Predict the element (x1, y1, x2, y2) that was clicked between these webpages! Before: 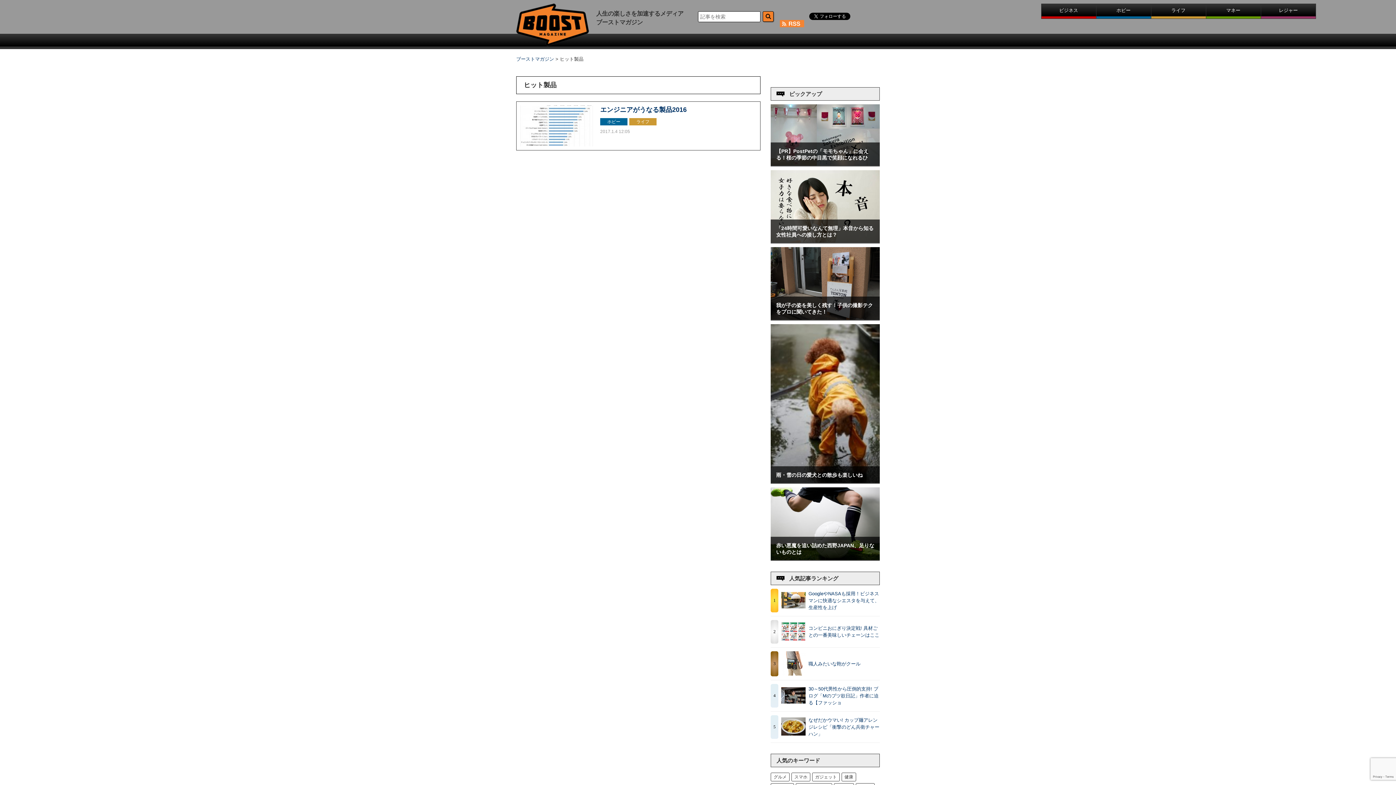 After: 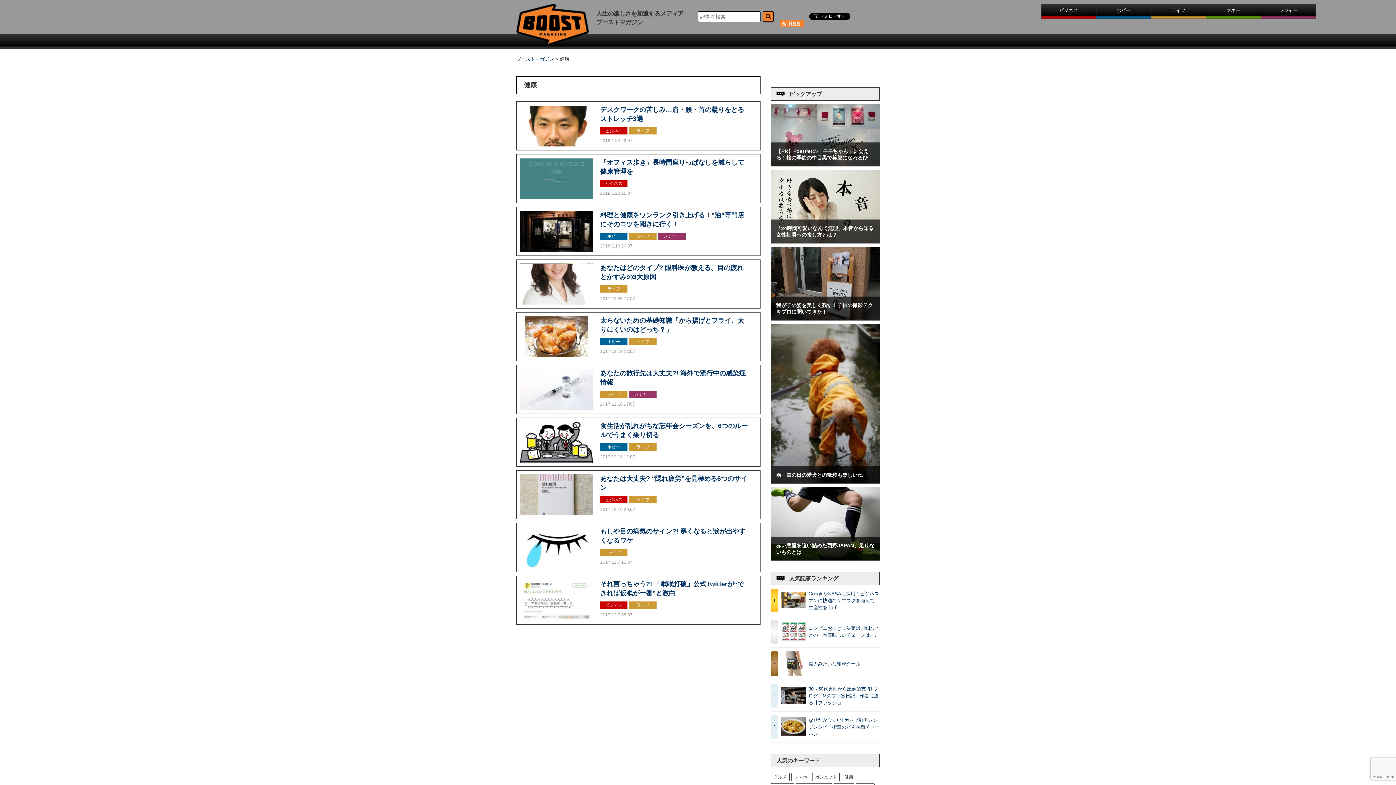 Action: bbox: (841, 773, 856, 781) label: 健康